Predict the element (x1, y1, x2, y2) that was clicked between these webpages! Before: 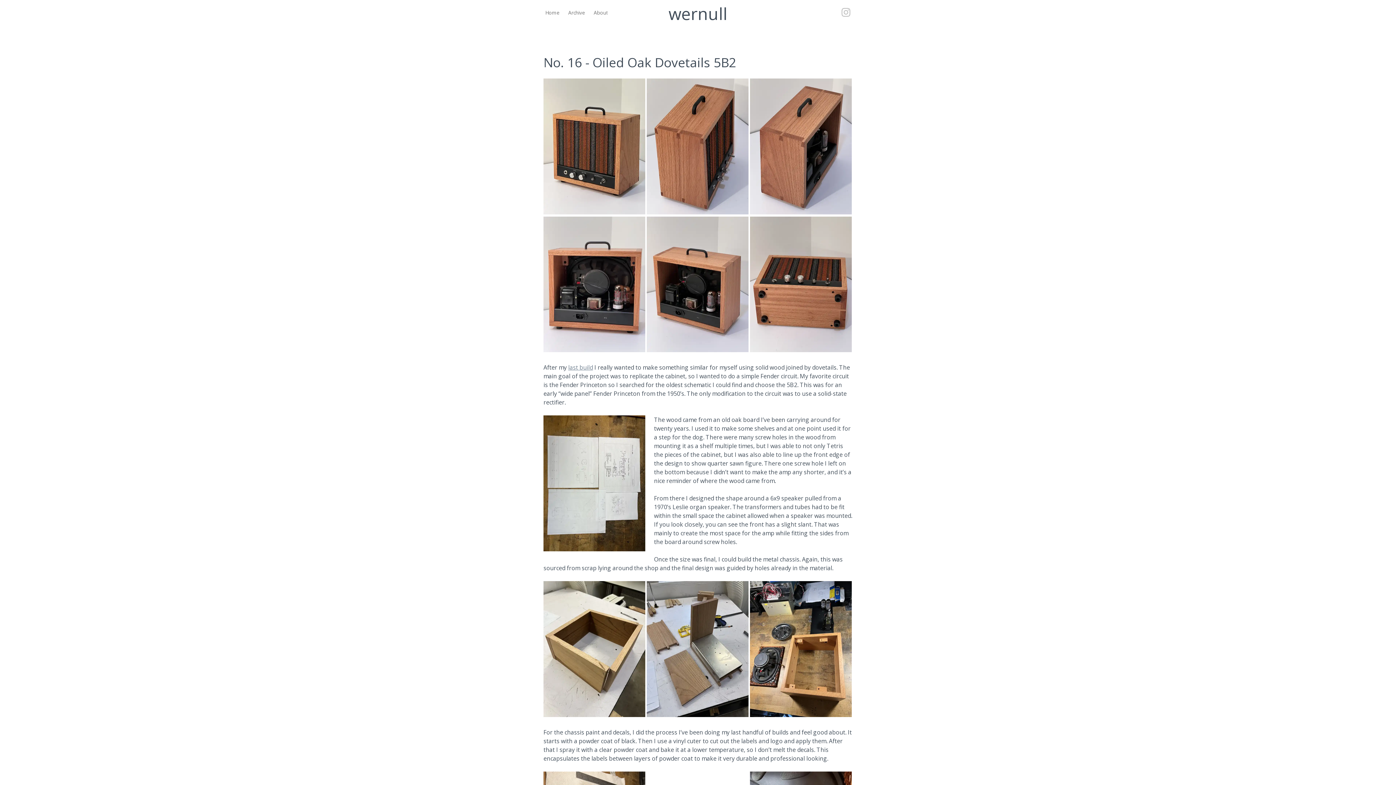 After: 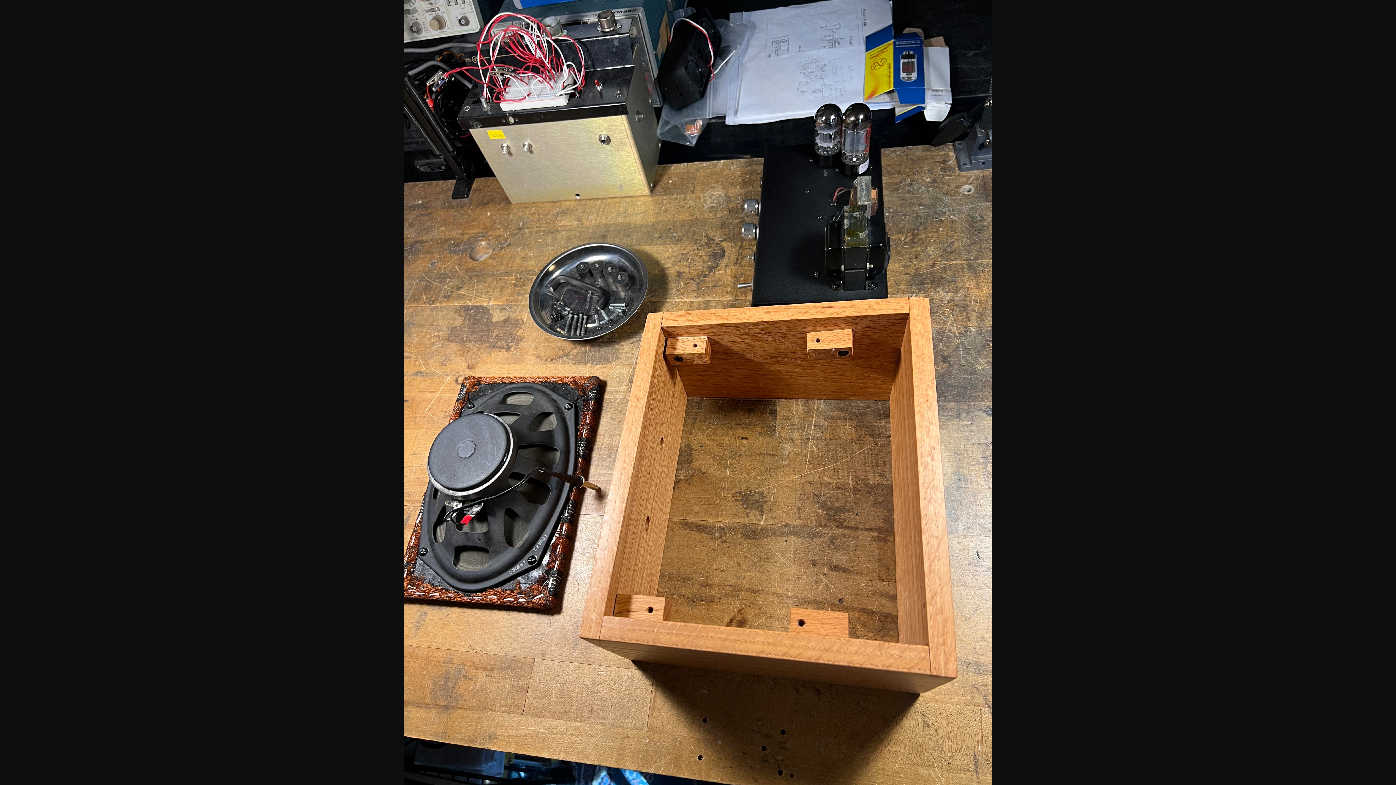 Action: bbox: (750, 711, 852, 719)